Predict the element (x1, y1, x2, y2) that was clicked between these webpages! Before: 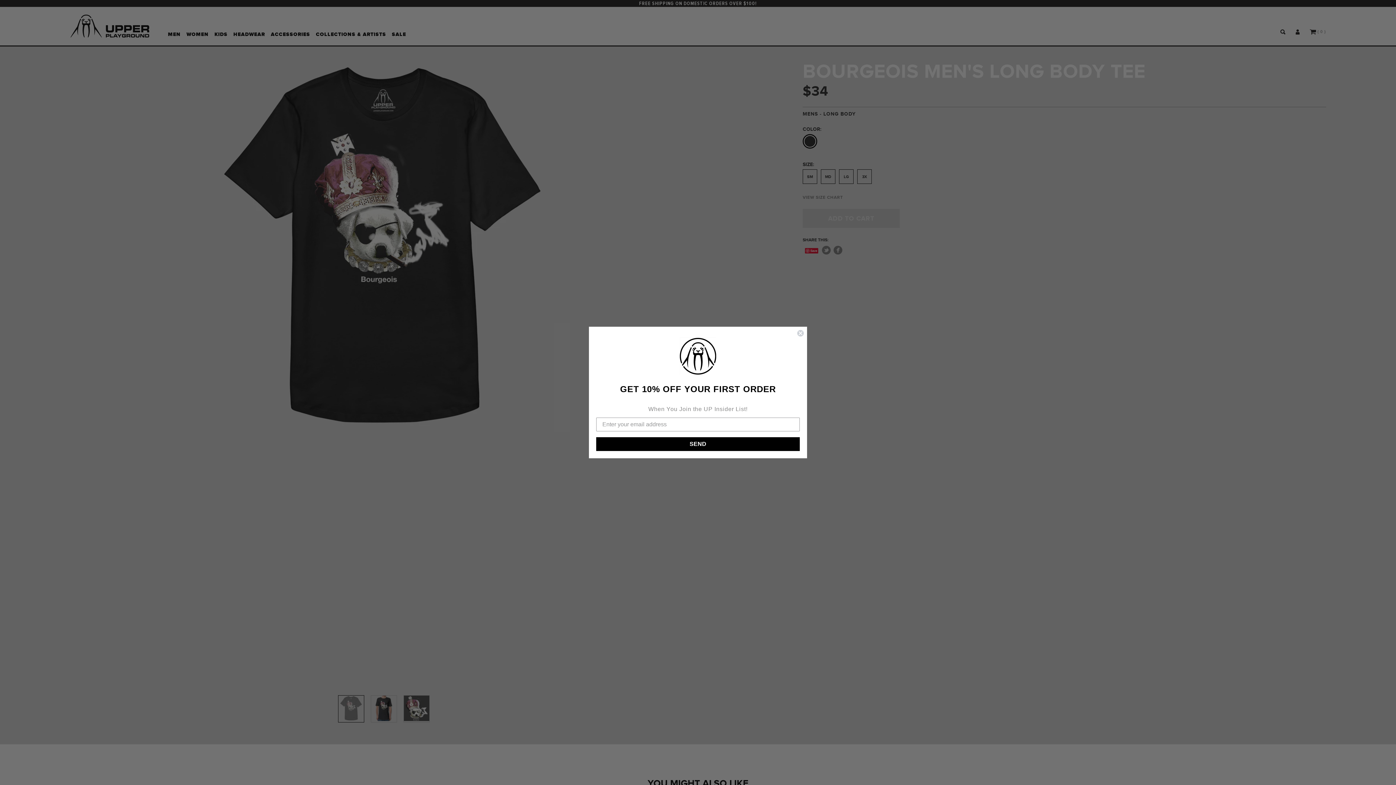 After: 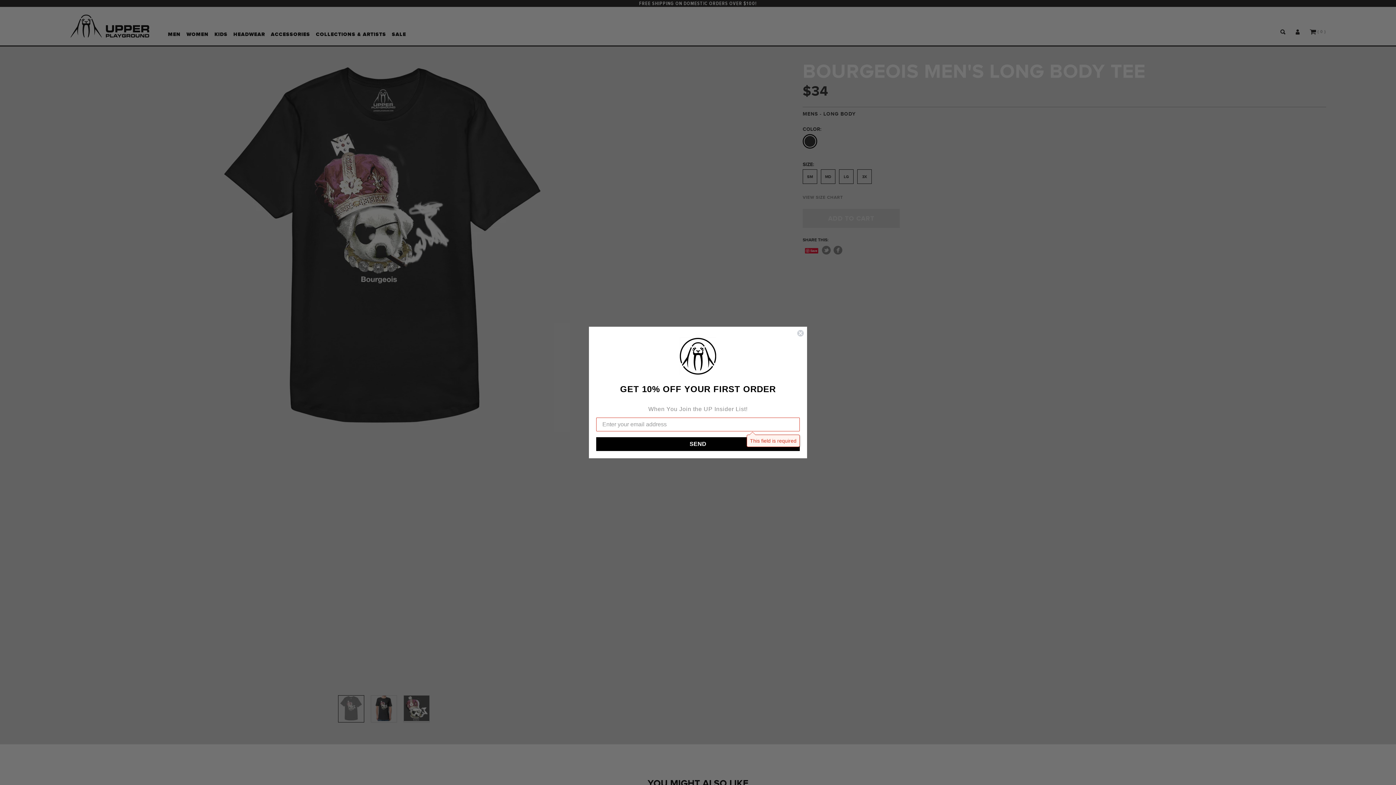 Action: label: SEND bbox: (596, 437, 800, 451)